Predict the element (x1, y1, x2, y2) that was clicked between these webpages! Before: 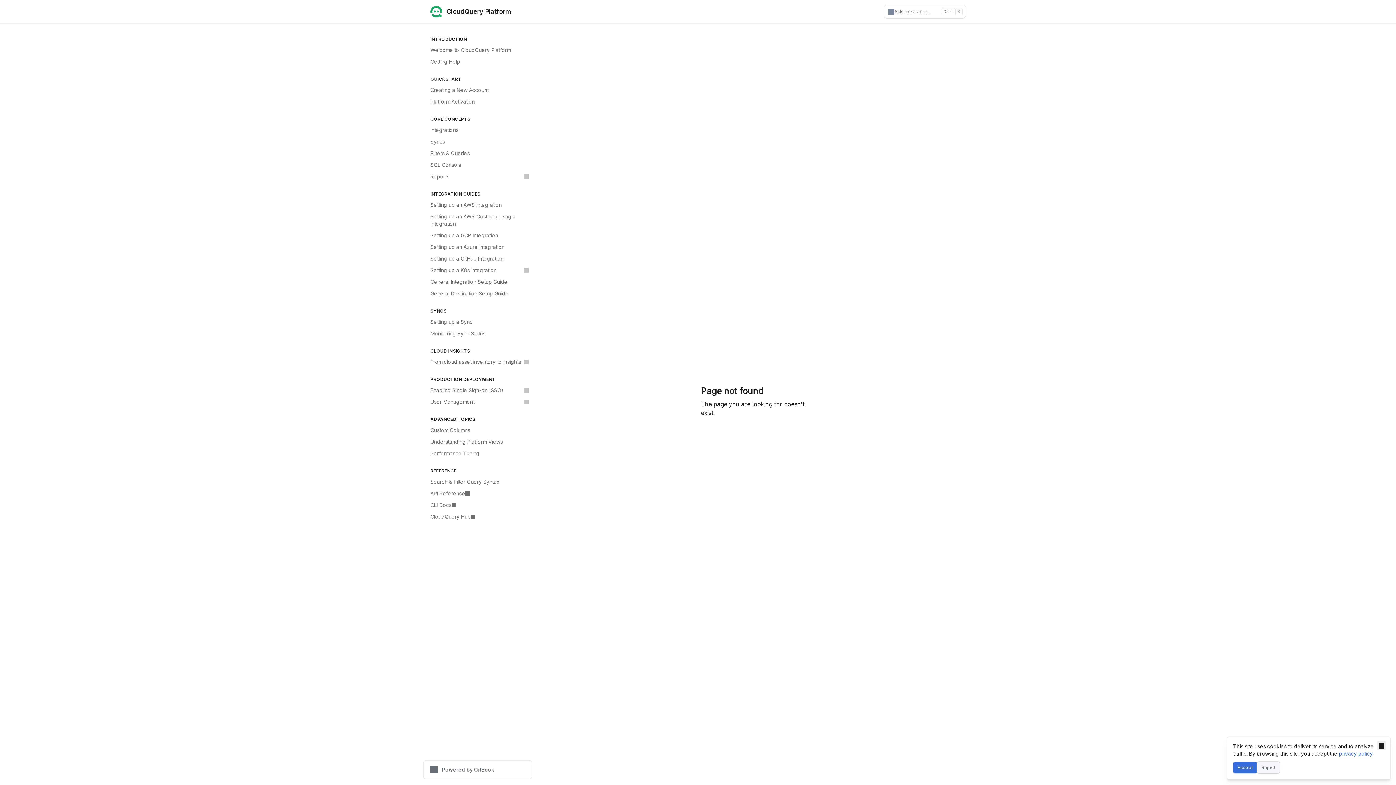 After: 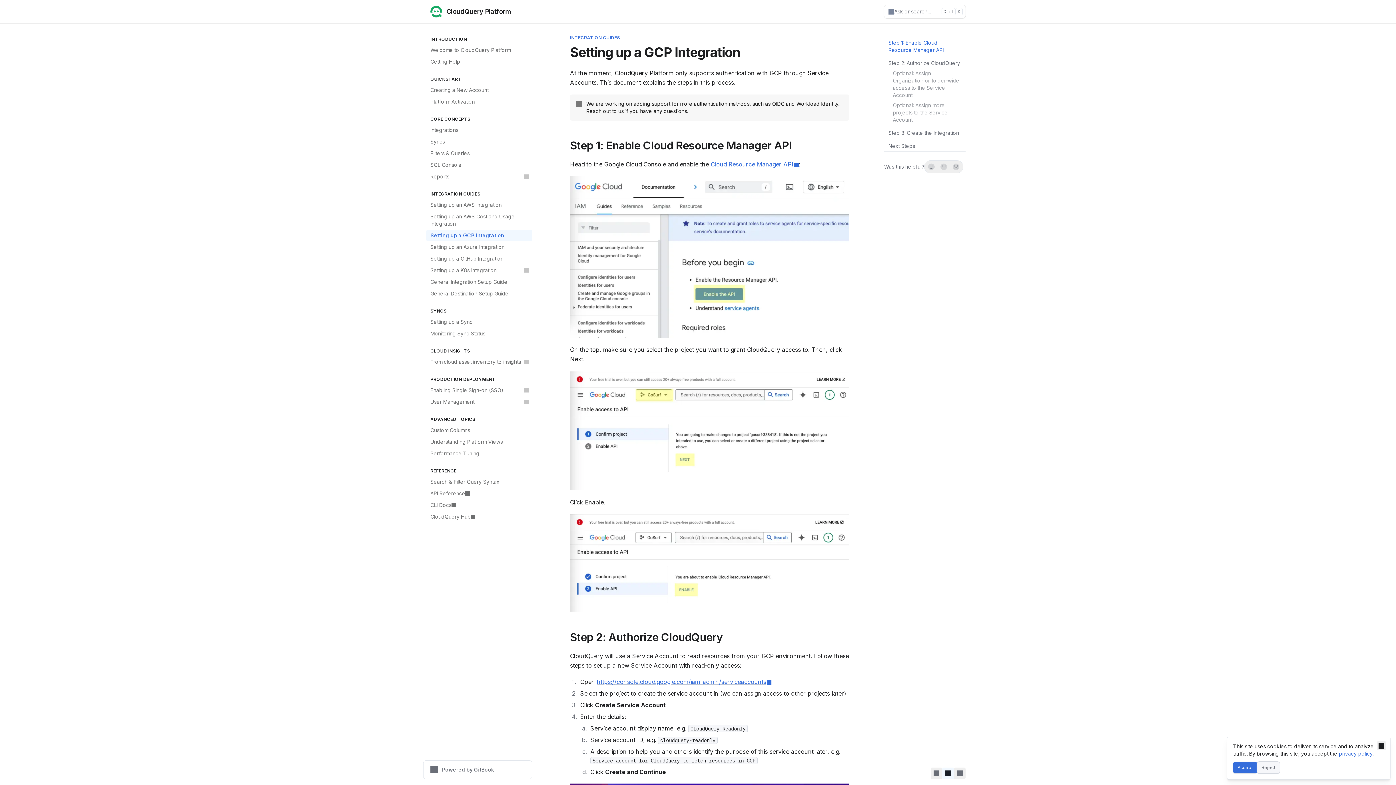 Action: bbox: (426, 229, 532, 241) label: Setting up a GCP Integration